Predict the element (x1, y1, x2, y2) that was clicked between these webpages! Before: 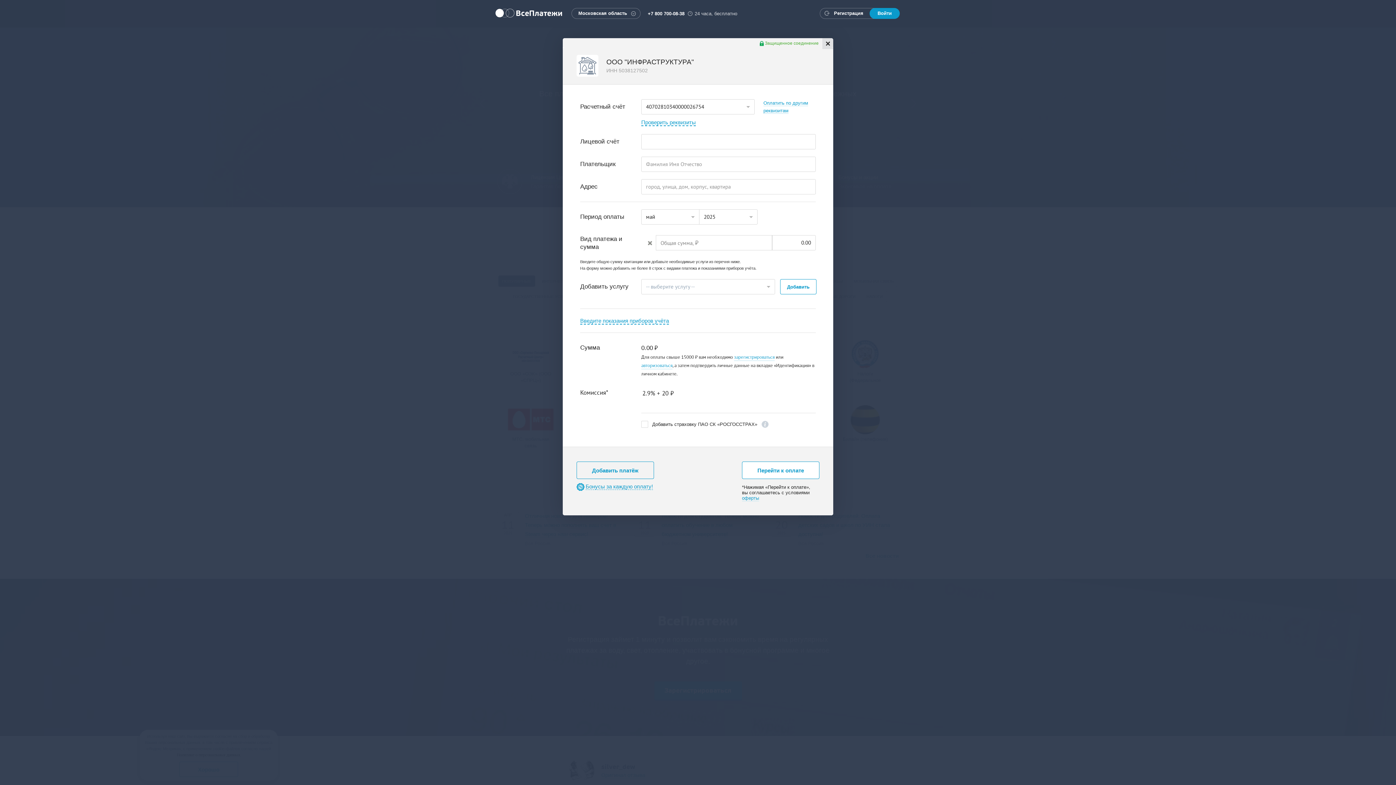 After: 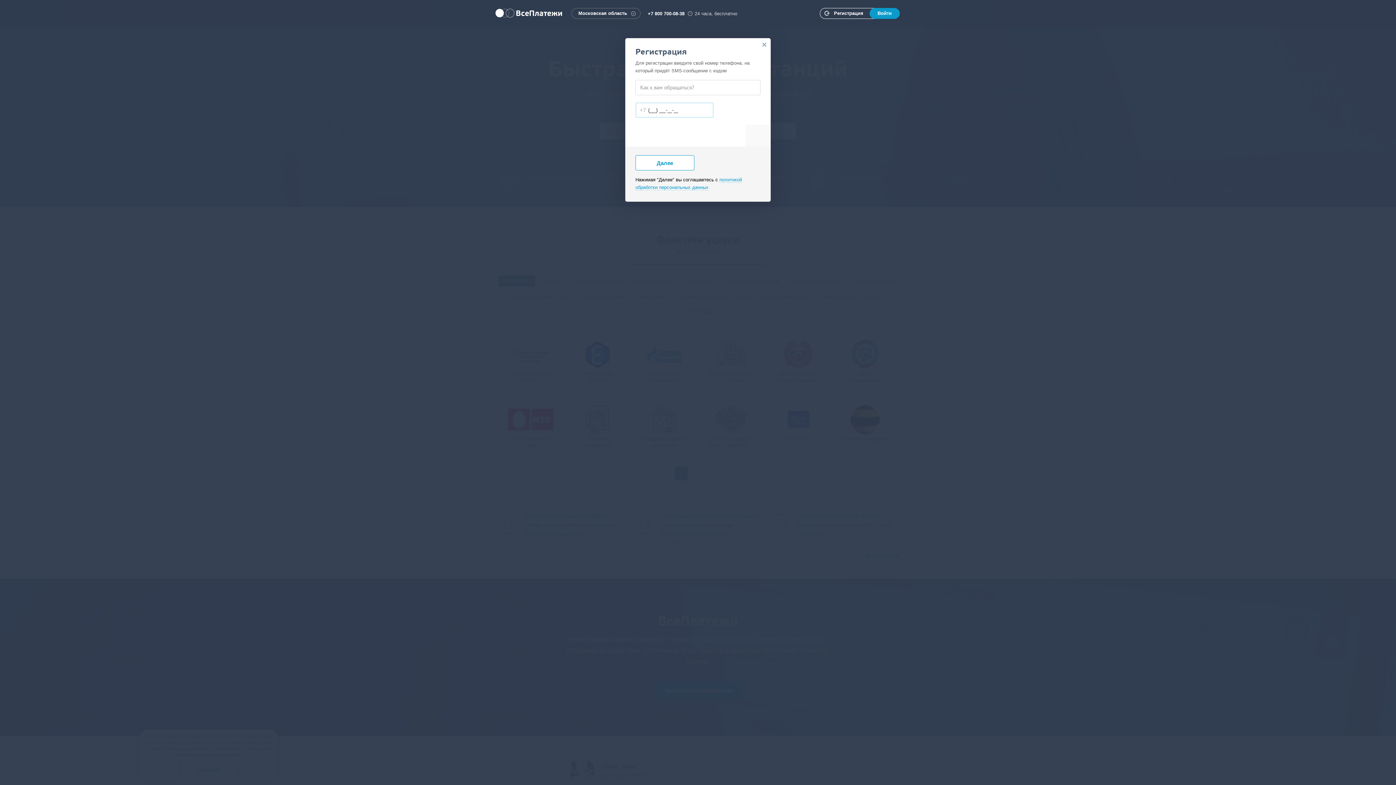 Action: bbox: (820, 8, 898, 18) label:  Регистрация